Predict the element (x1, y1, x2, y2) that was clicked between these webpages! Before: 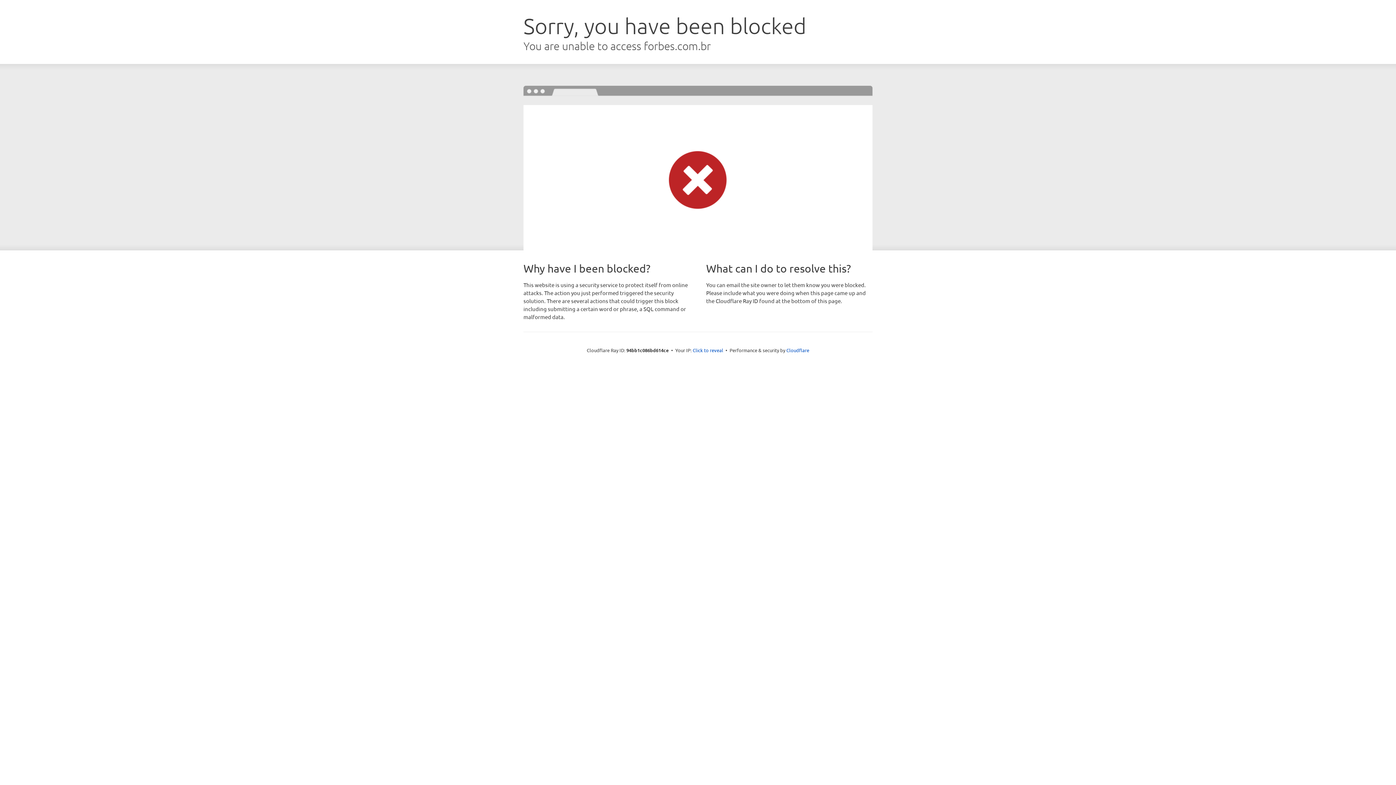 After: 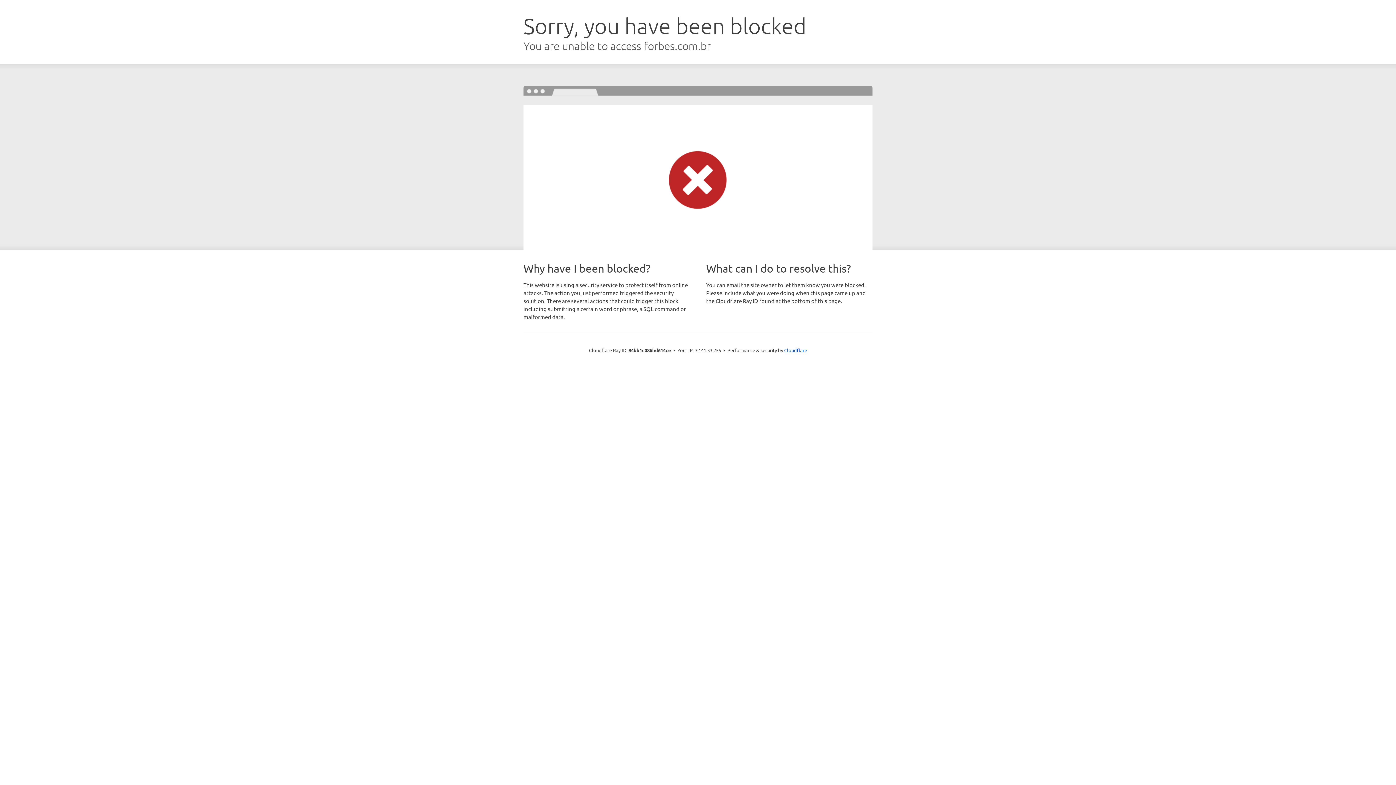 Action: bbox: (692, 346, 723, 353) label: Click to reveal